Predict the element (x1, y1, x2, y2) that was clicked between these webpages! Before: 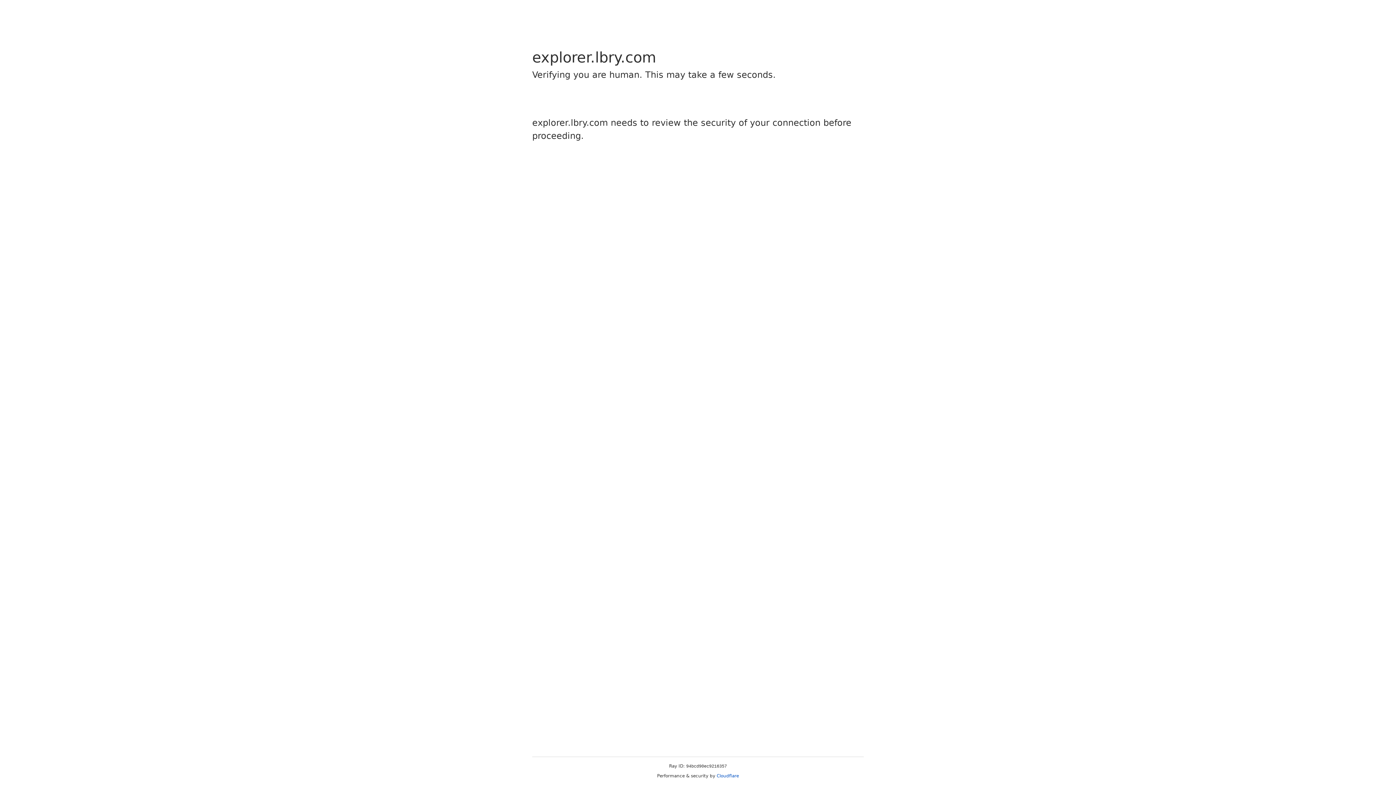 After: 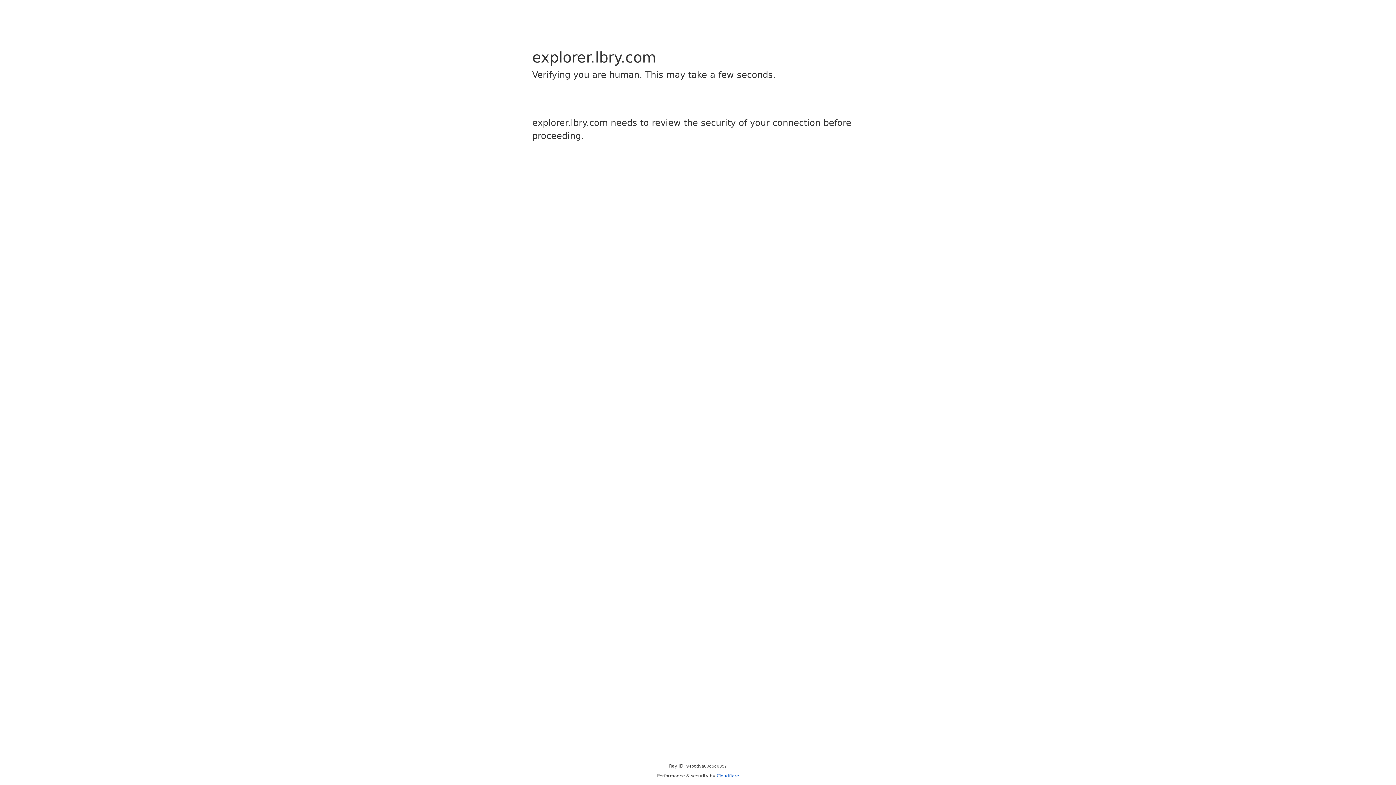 Action: bbox: (716, 773, 739, 778) label: Cloudflare